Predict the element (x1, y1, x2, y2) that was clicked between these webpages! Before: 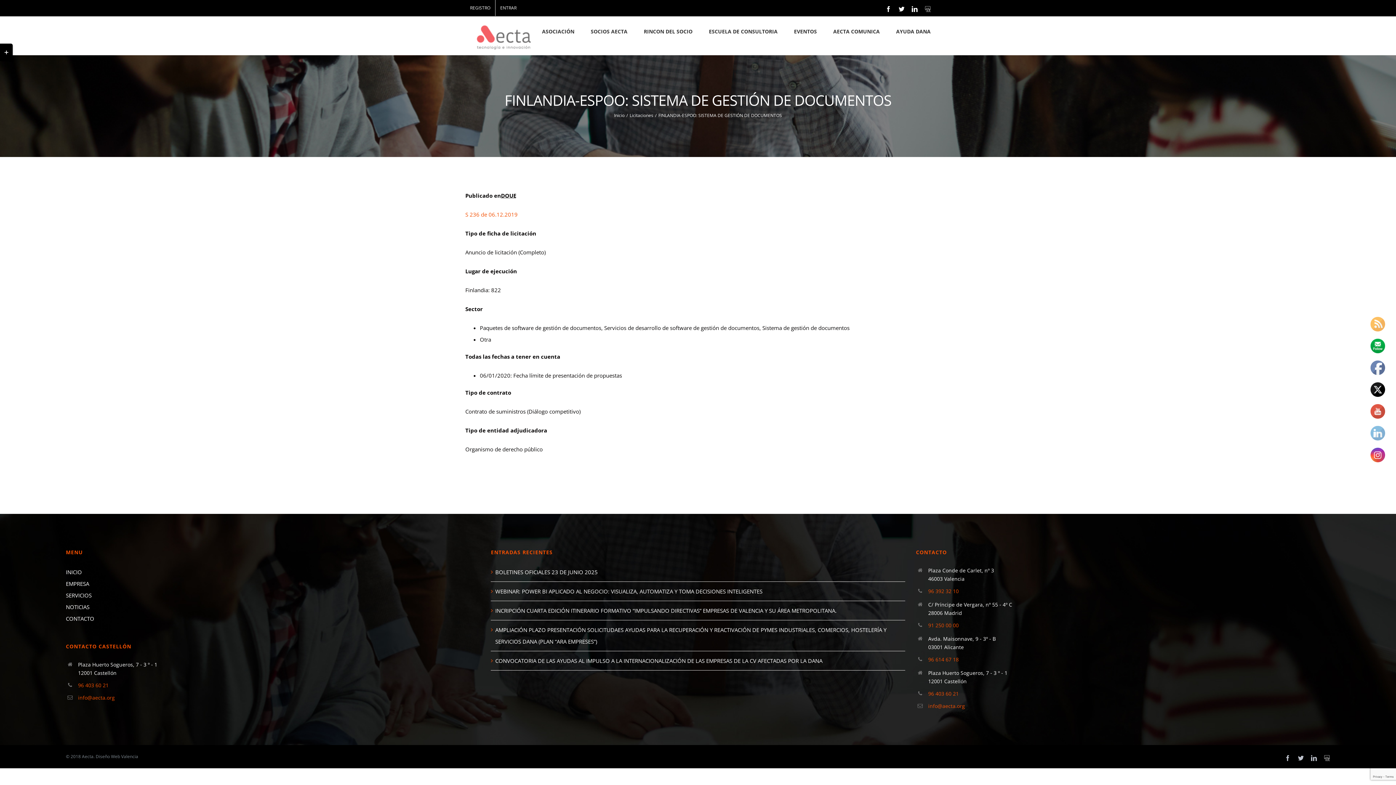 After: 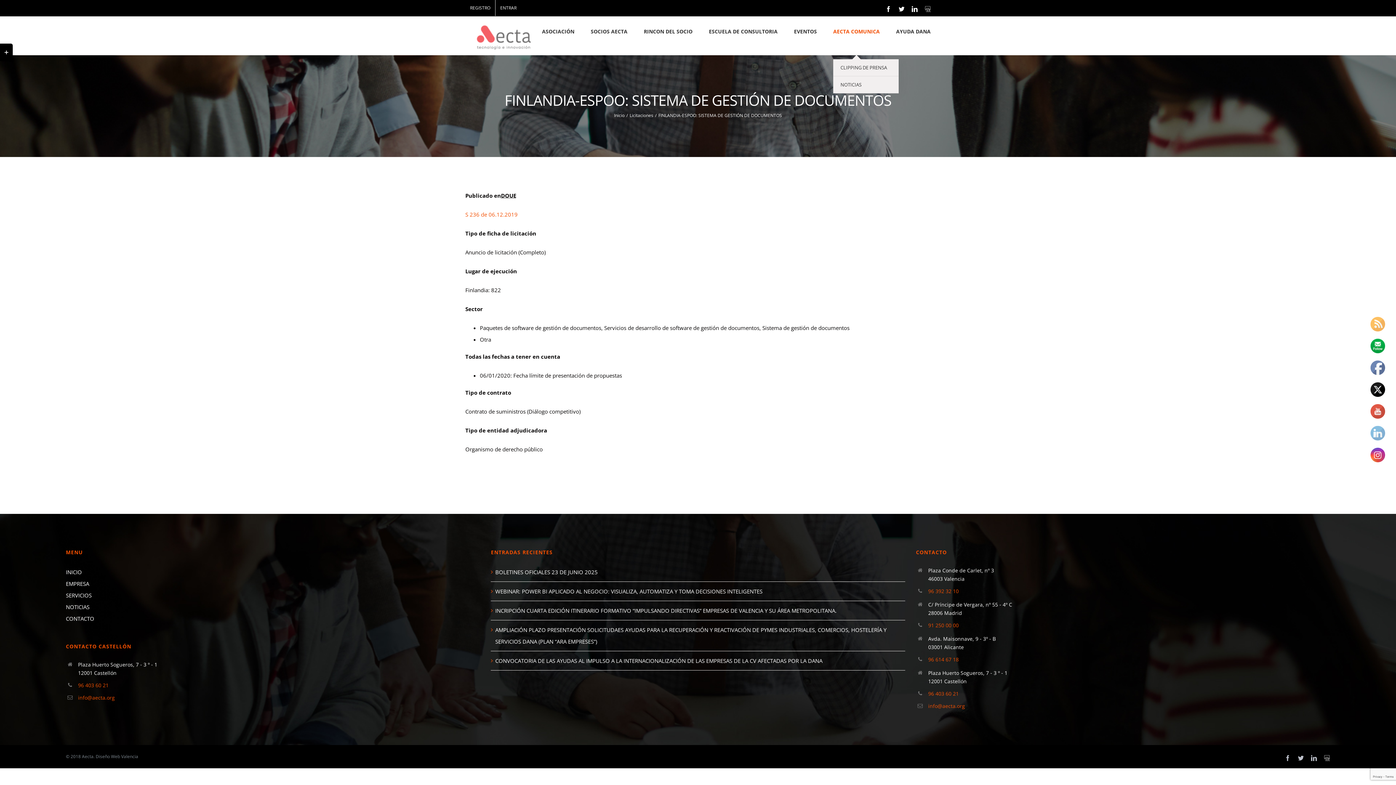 Action: bbox: (833, 16, 880, 46) label: AECTA COMUNICA